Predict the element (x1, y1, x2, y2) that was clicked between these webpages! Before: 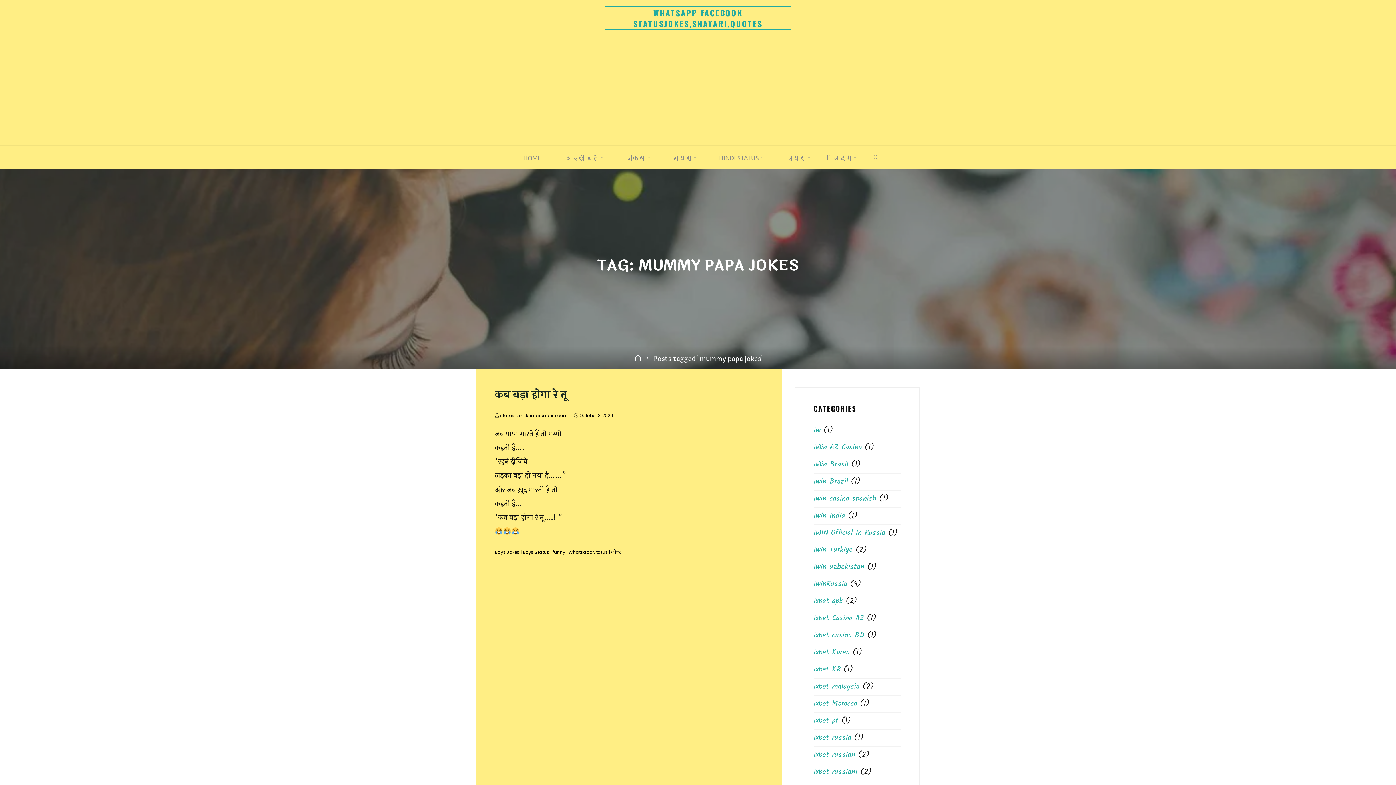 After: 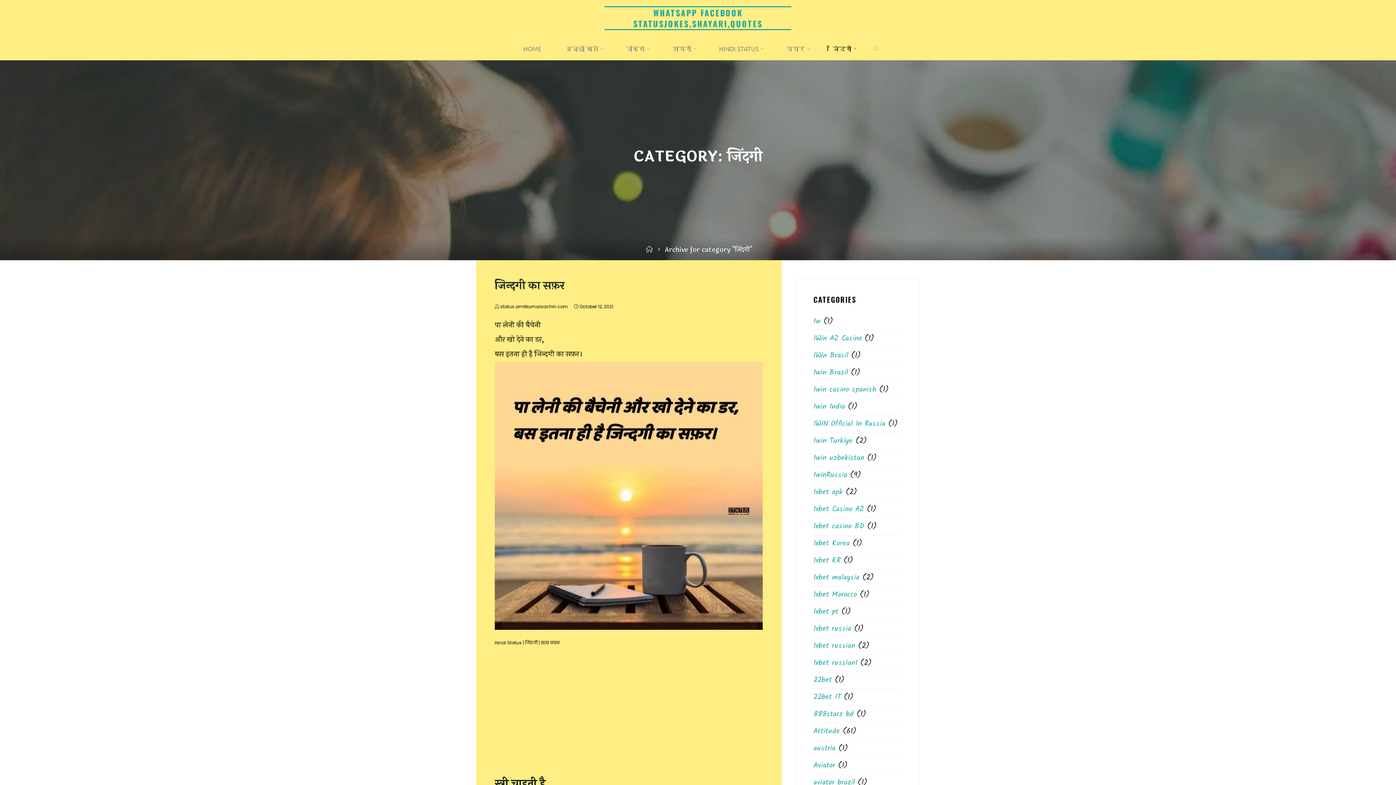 Action: label: जिंदगी bbox: (820, 145, 867, 169)